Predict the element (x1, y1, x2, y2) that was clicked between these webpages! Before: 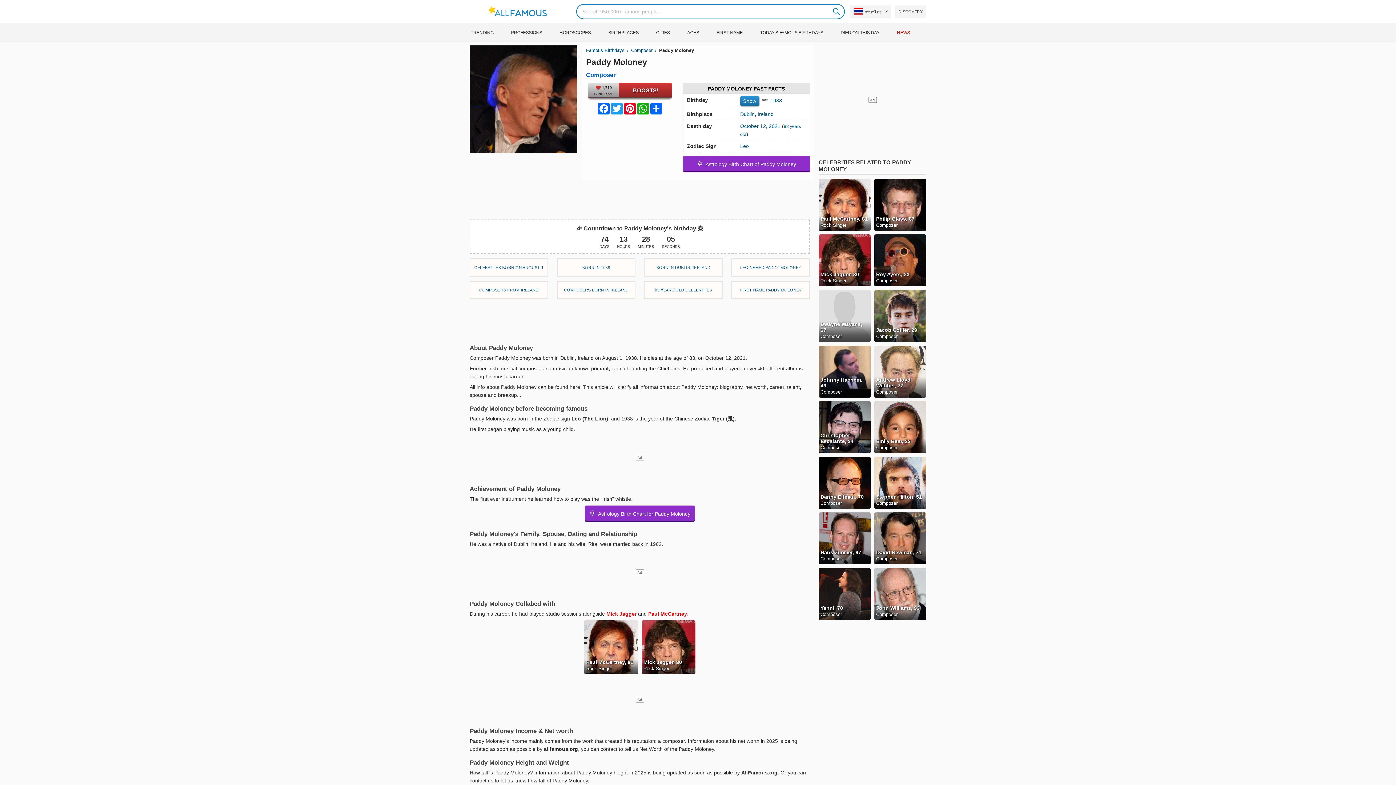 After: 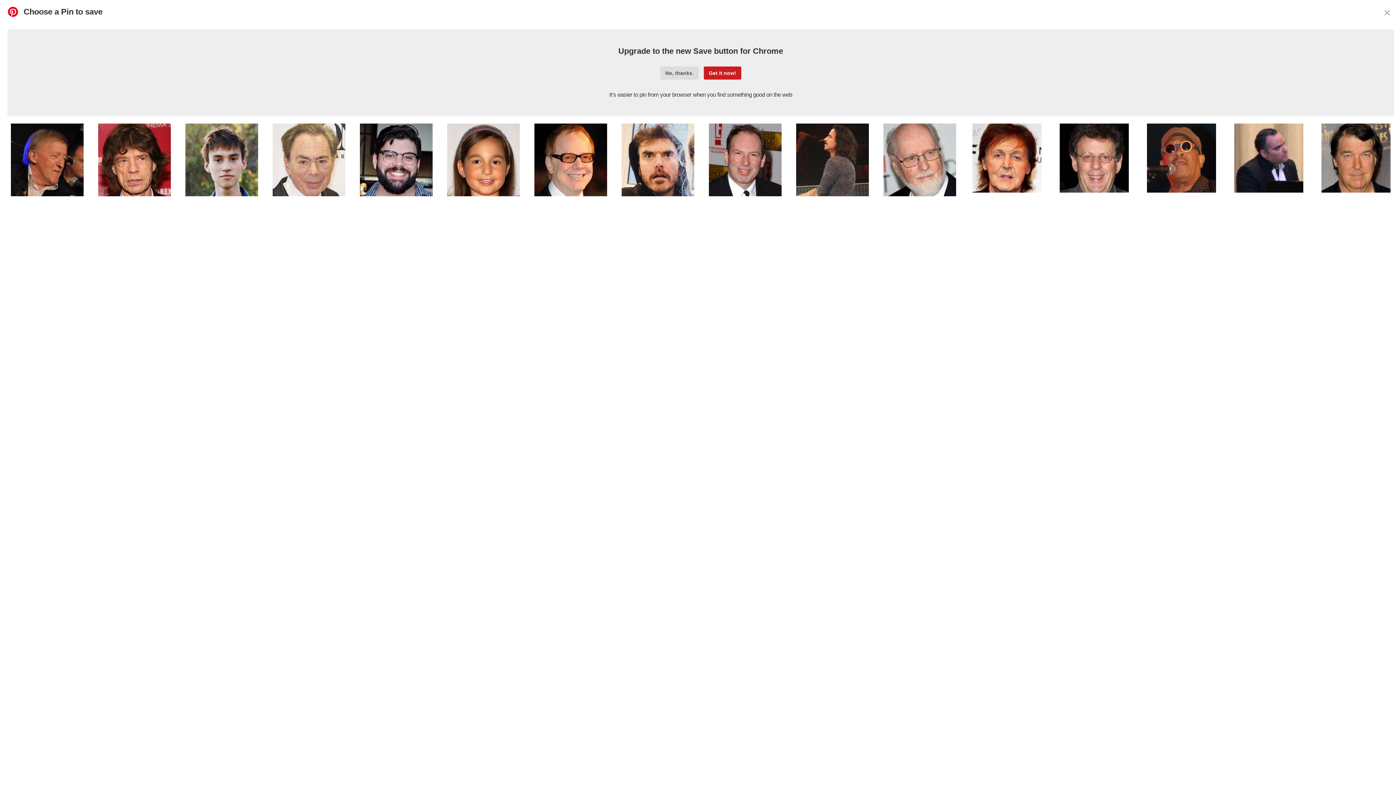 Action: bbox: (623, 102, 636, 114) label: Pinterest